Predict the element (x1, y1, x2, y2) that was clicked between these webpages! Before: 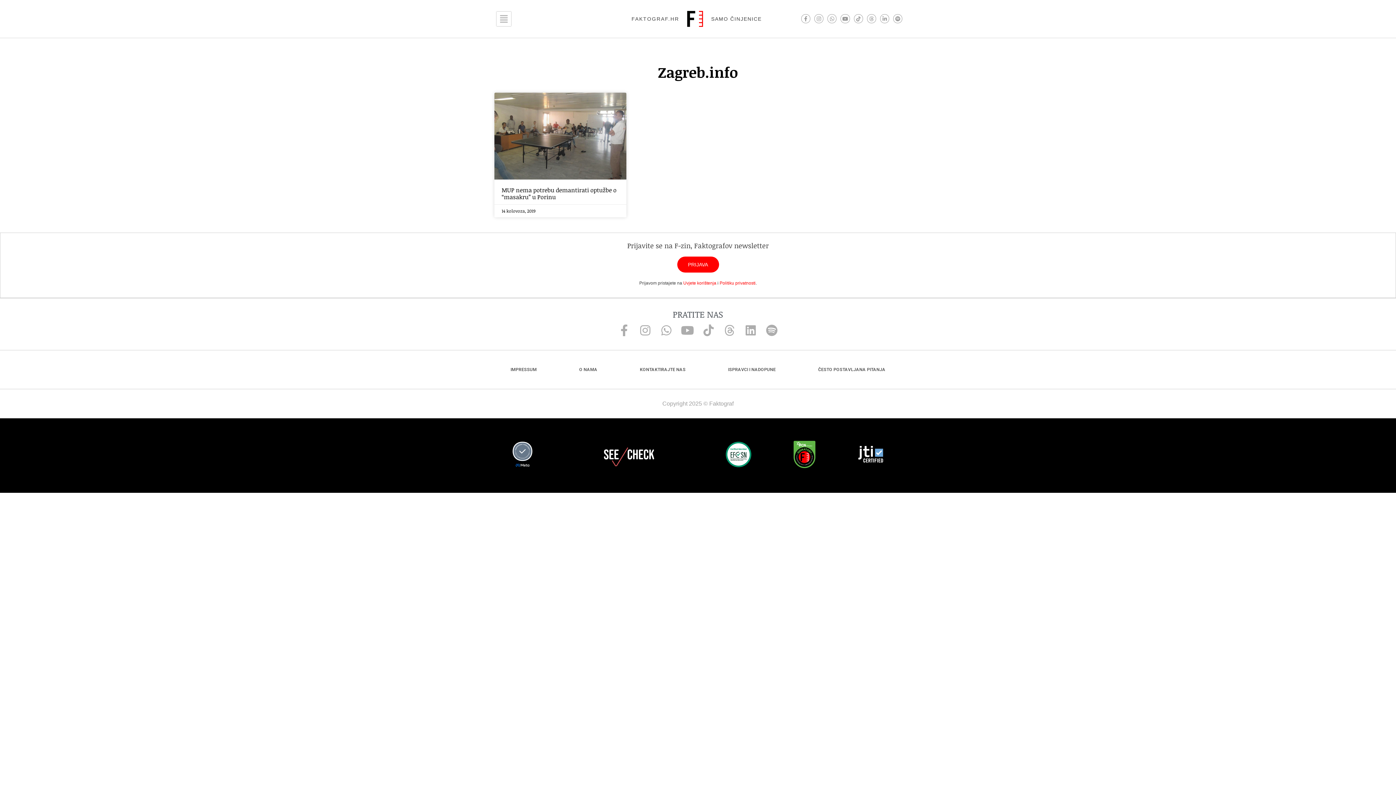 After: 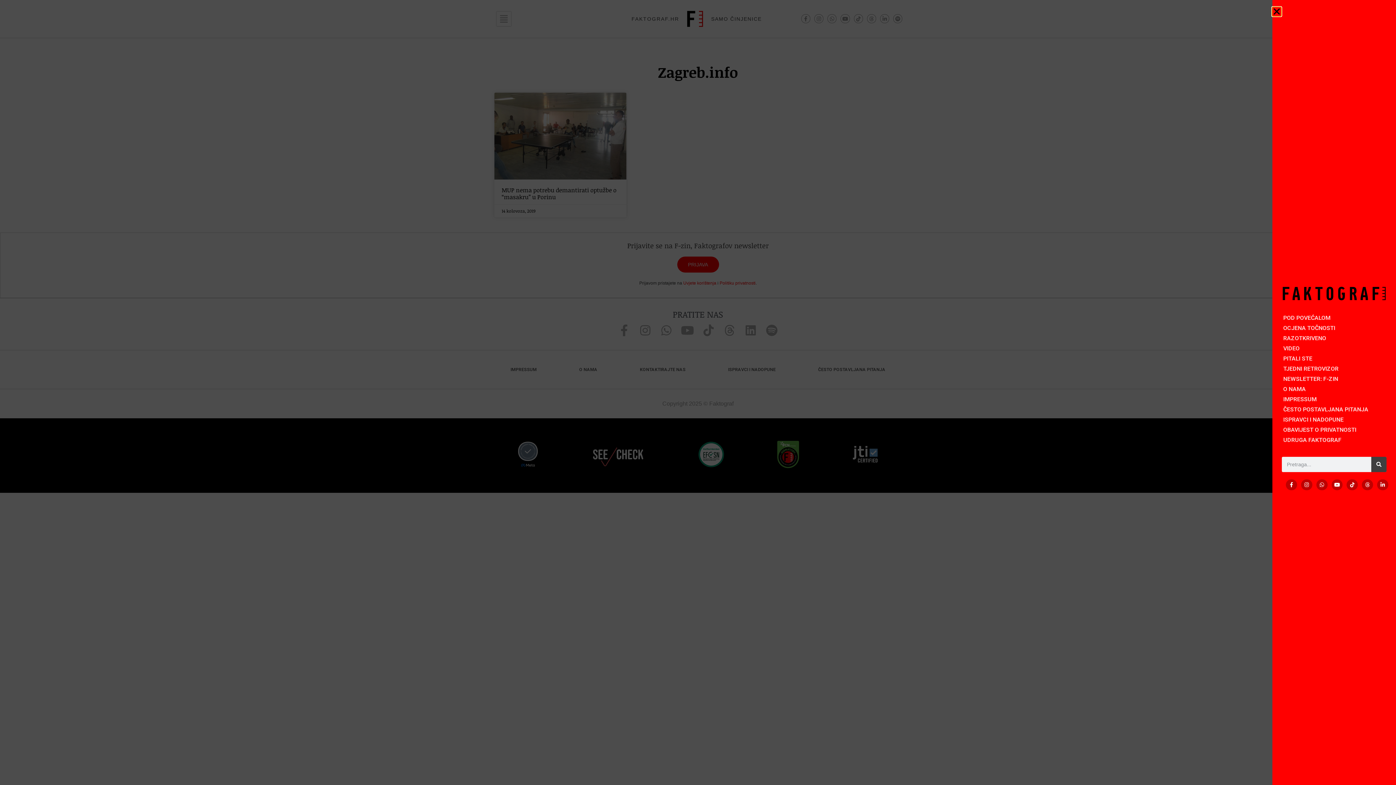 Action: bbox: (499, 14, 508, 23)